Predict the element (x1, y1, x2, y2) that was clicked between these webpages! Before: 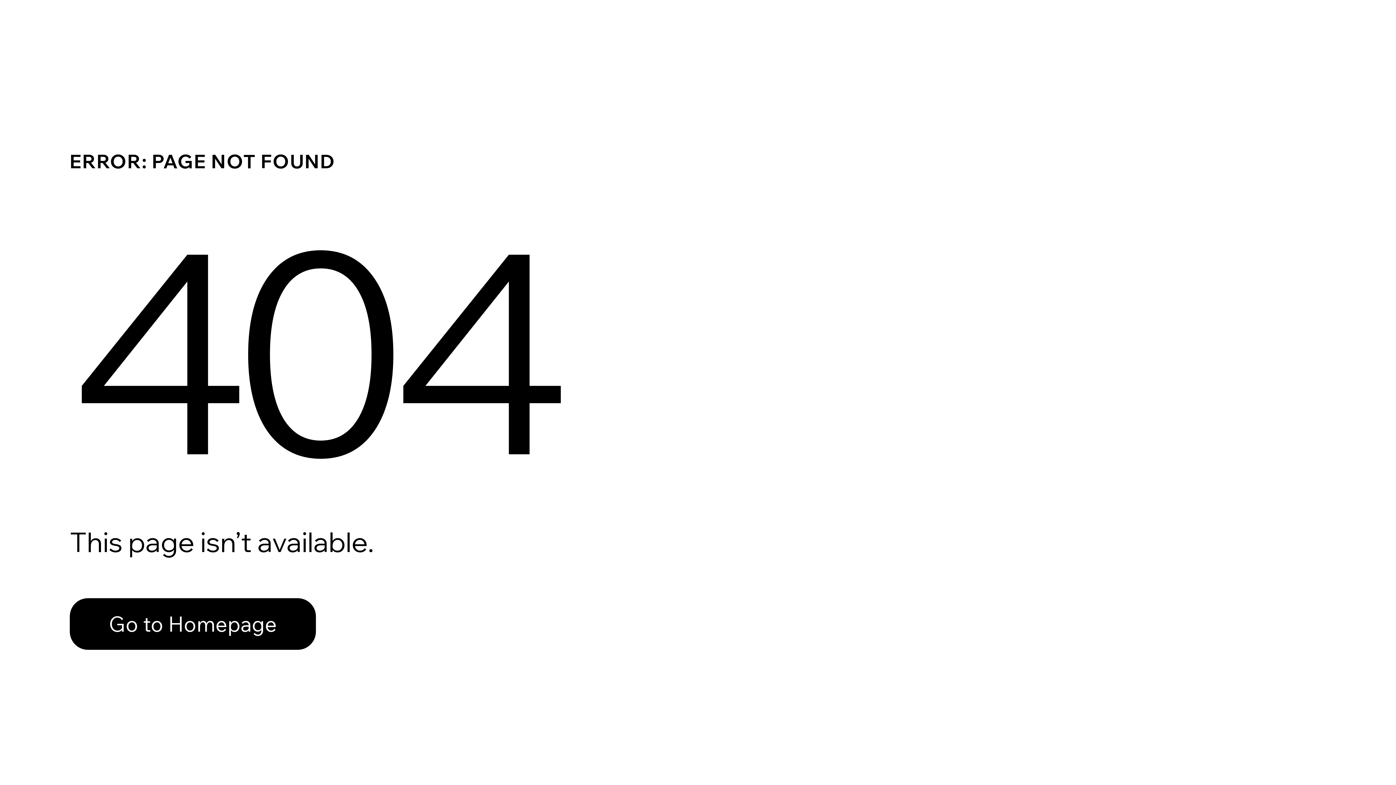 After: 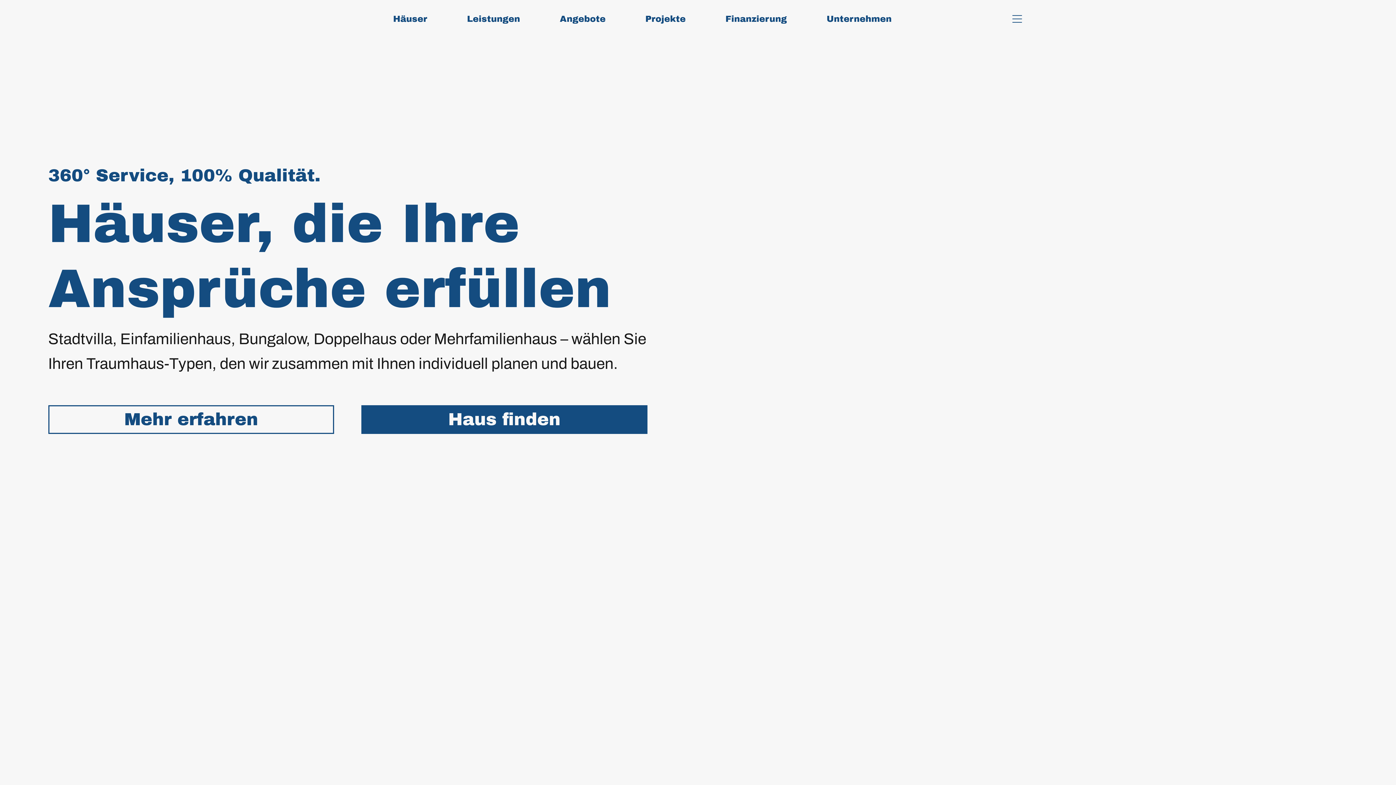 Action: bbox: (69, 598, 316, 650) label: Go to Homepage